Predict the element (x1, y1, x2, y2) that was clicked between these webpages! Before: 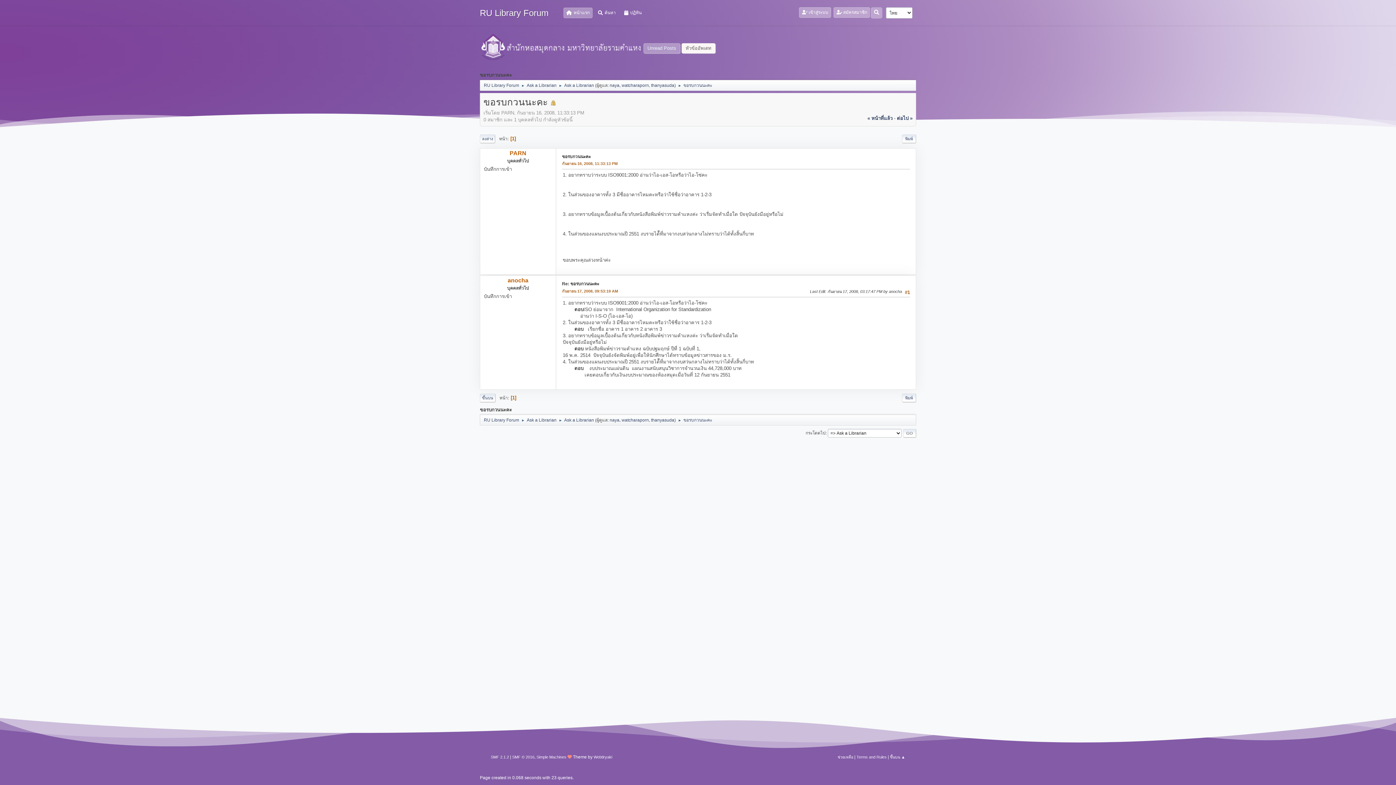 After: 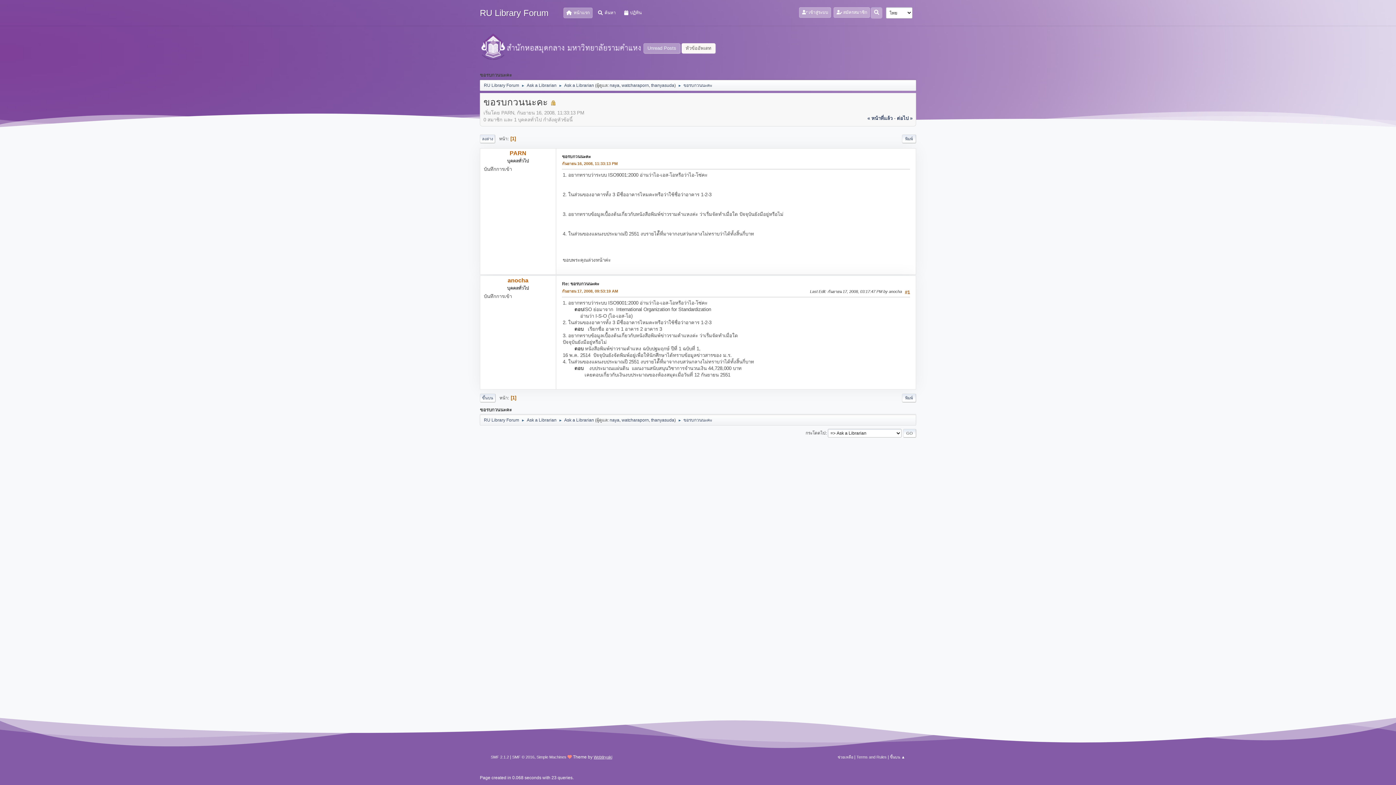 Action: bbox: (593, 755, 612, 759) label: Webtiryaki